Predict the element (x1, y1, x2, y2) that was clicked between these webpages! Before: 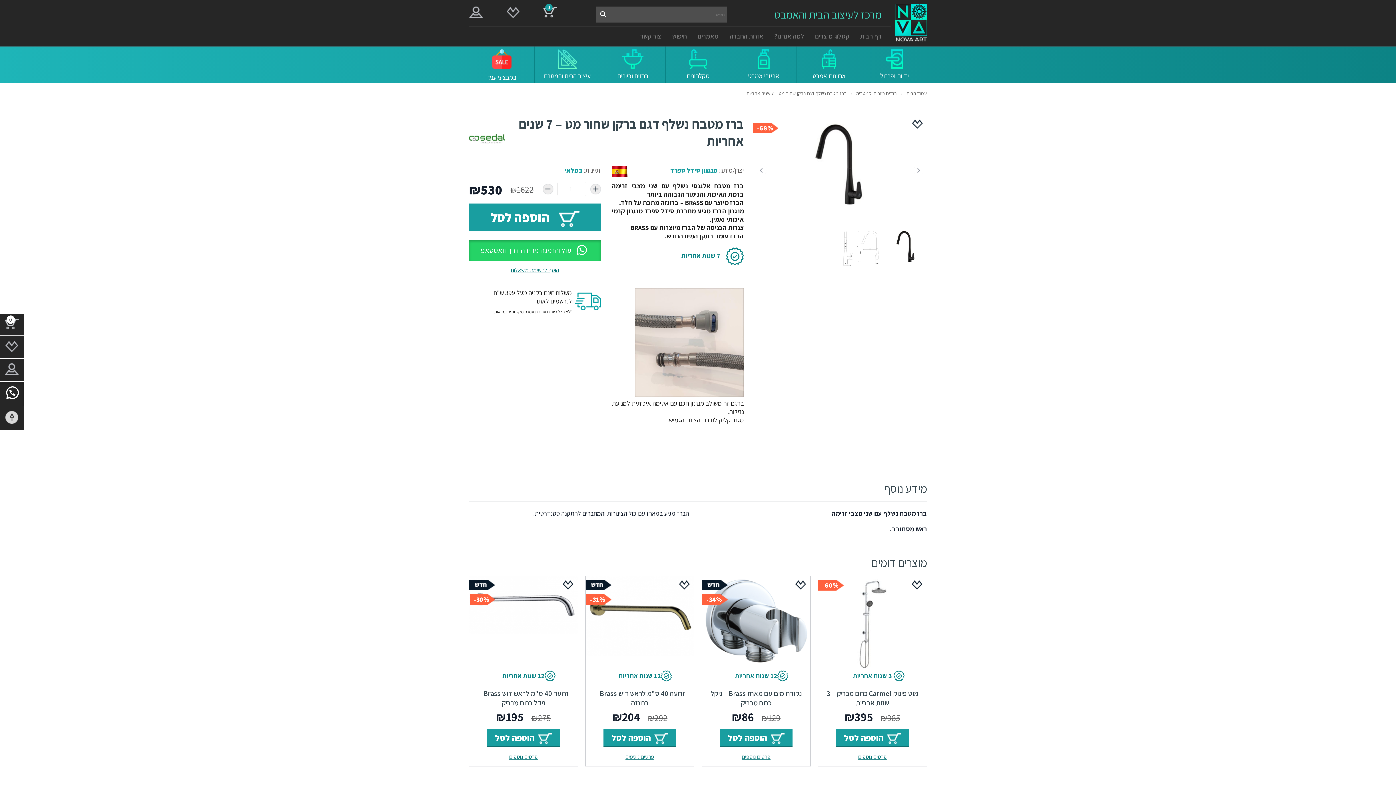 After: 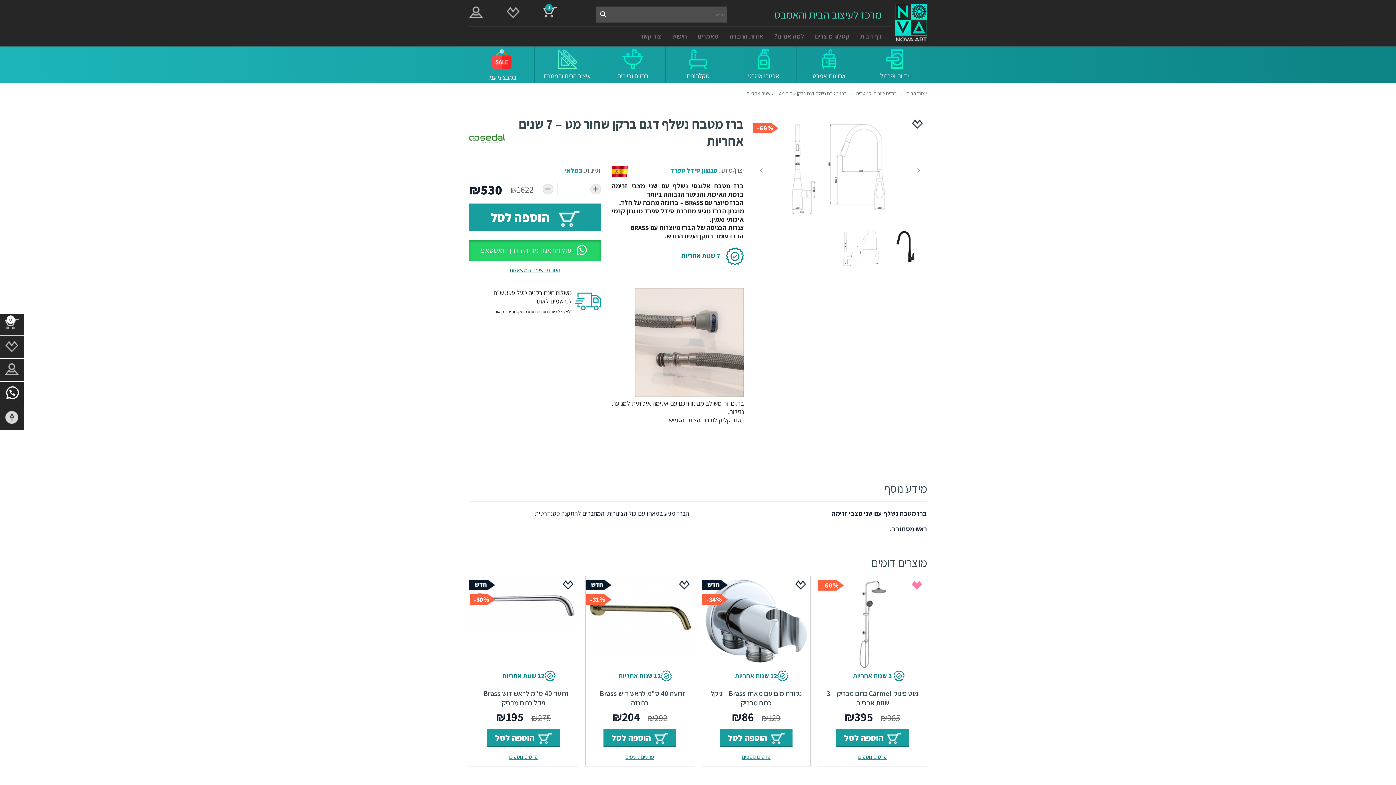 Action: bbox: (912, 580, 922, 590)